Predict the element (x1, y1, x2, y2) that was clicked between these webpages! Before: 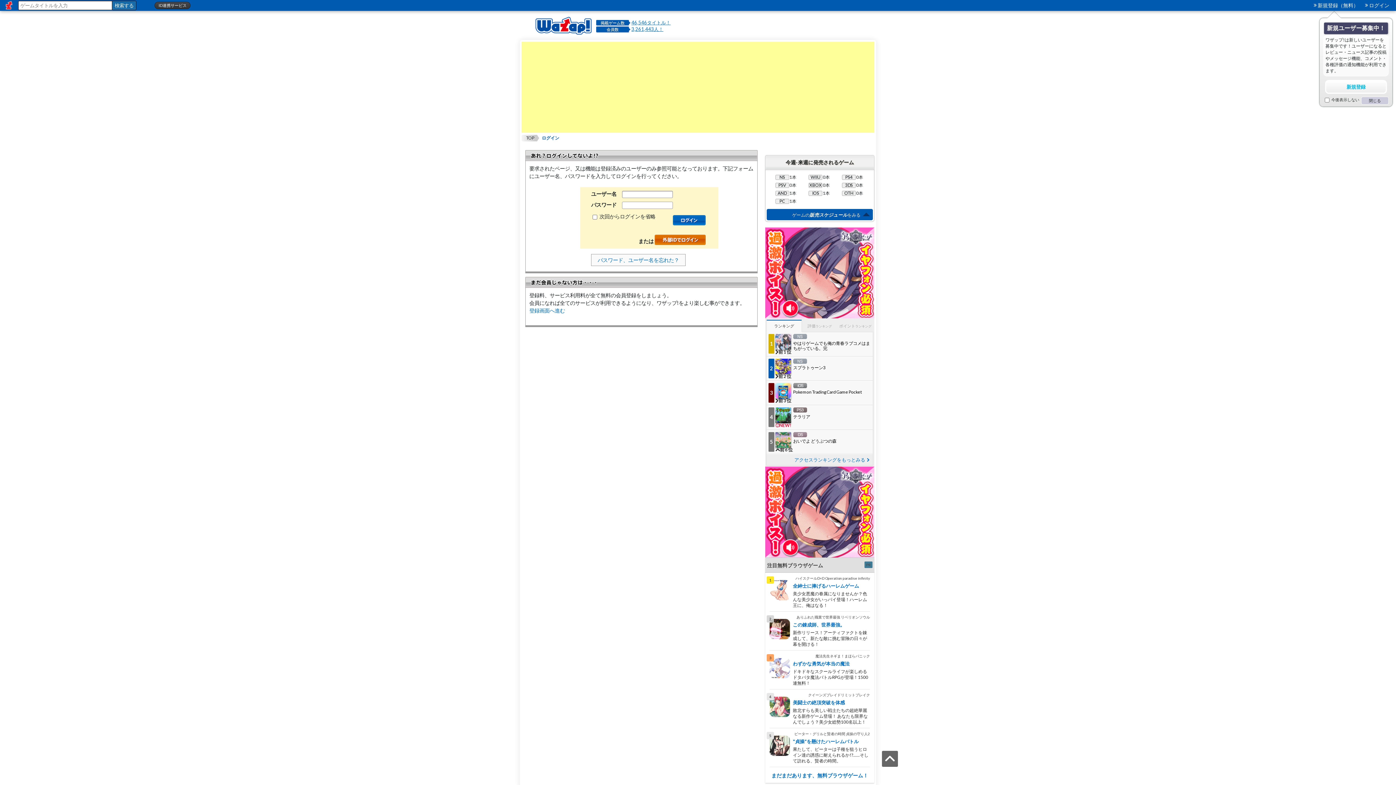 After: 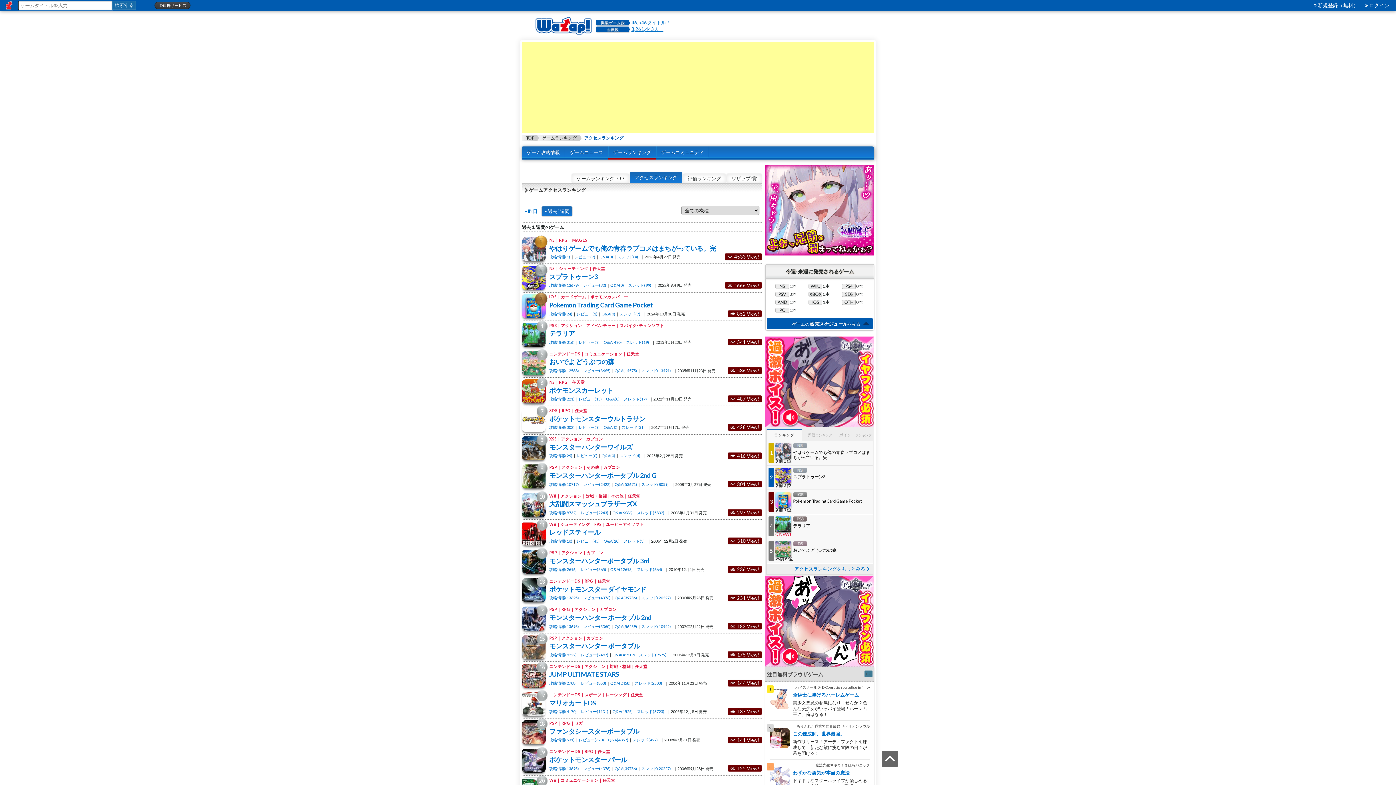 Action: bbox: (768, 456, 871, 463) label: アクセスランキングをもっとみる